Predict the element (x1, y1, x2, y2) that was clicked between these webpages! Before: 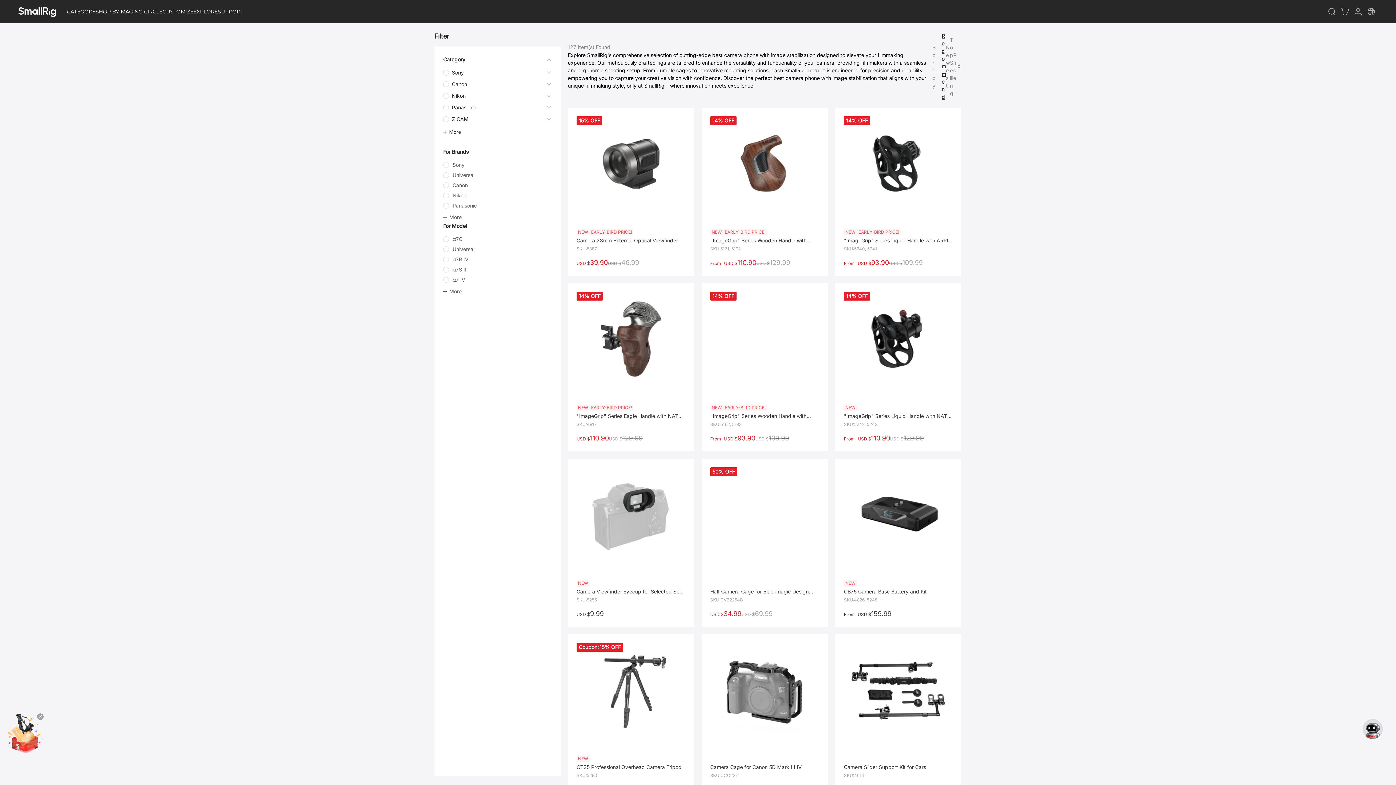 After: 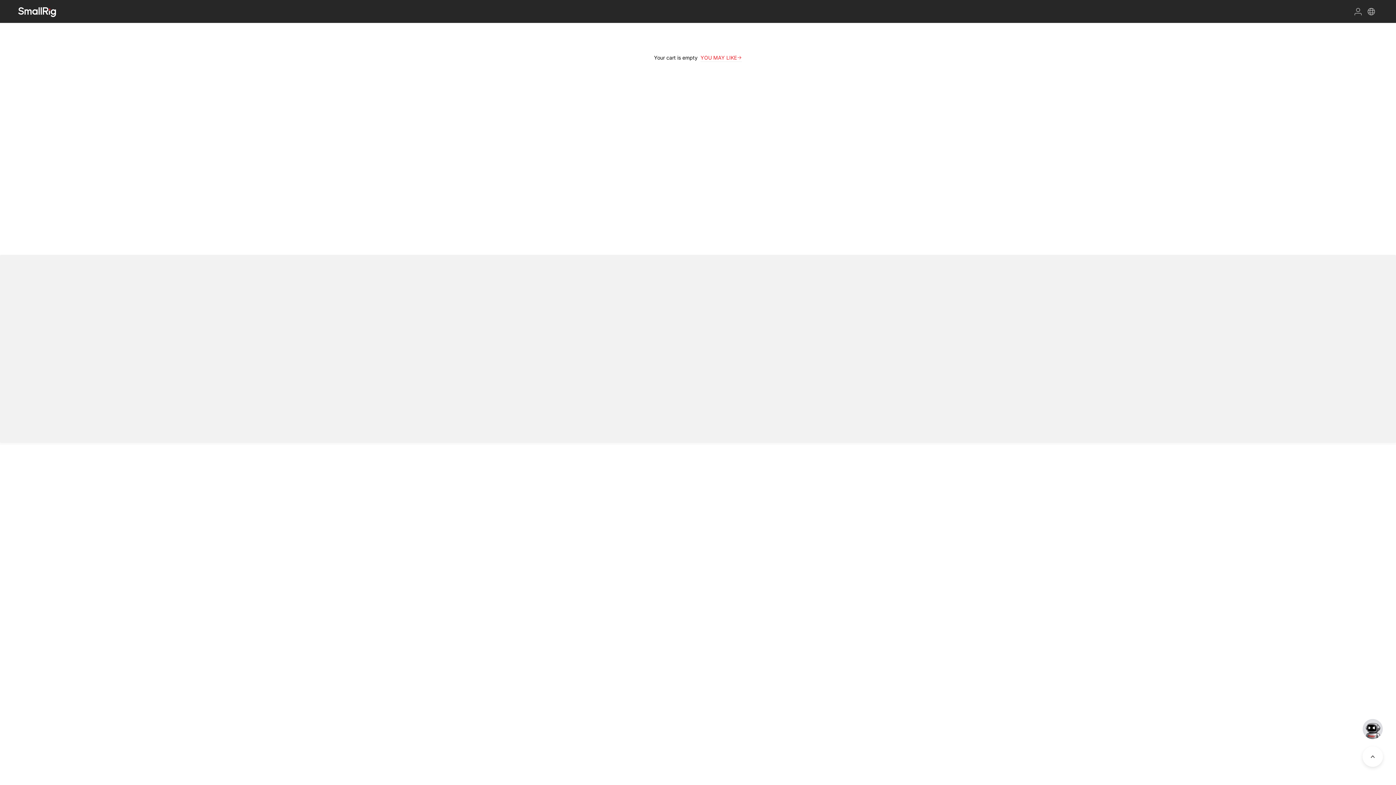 Action: bbox: (1338, 5, 1352, 18)